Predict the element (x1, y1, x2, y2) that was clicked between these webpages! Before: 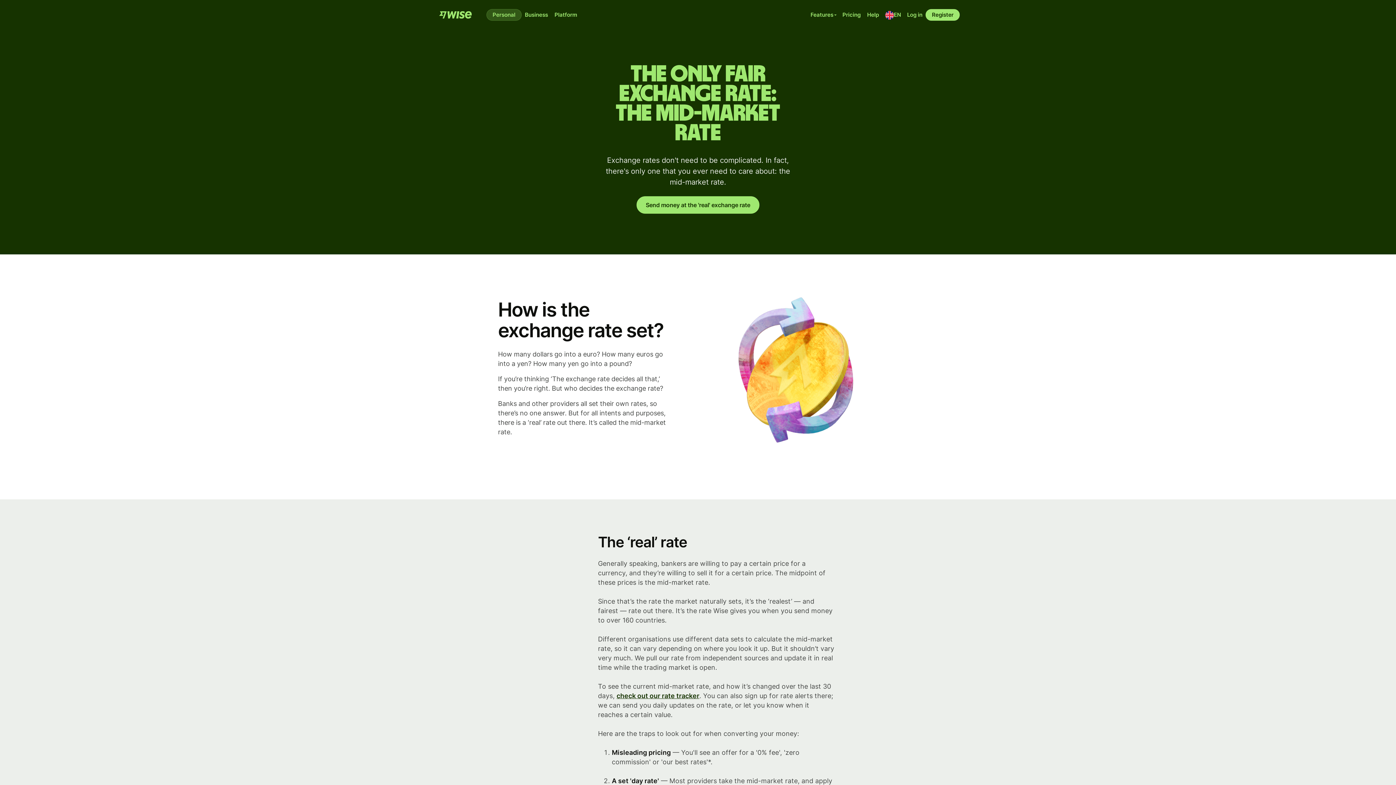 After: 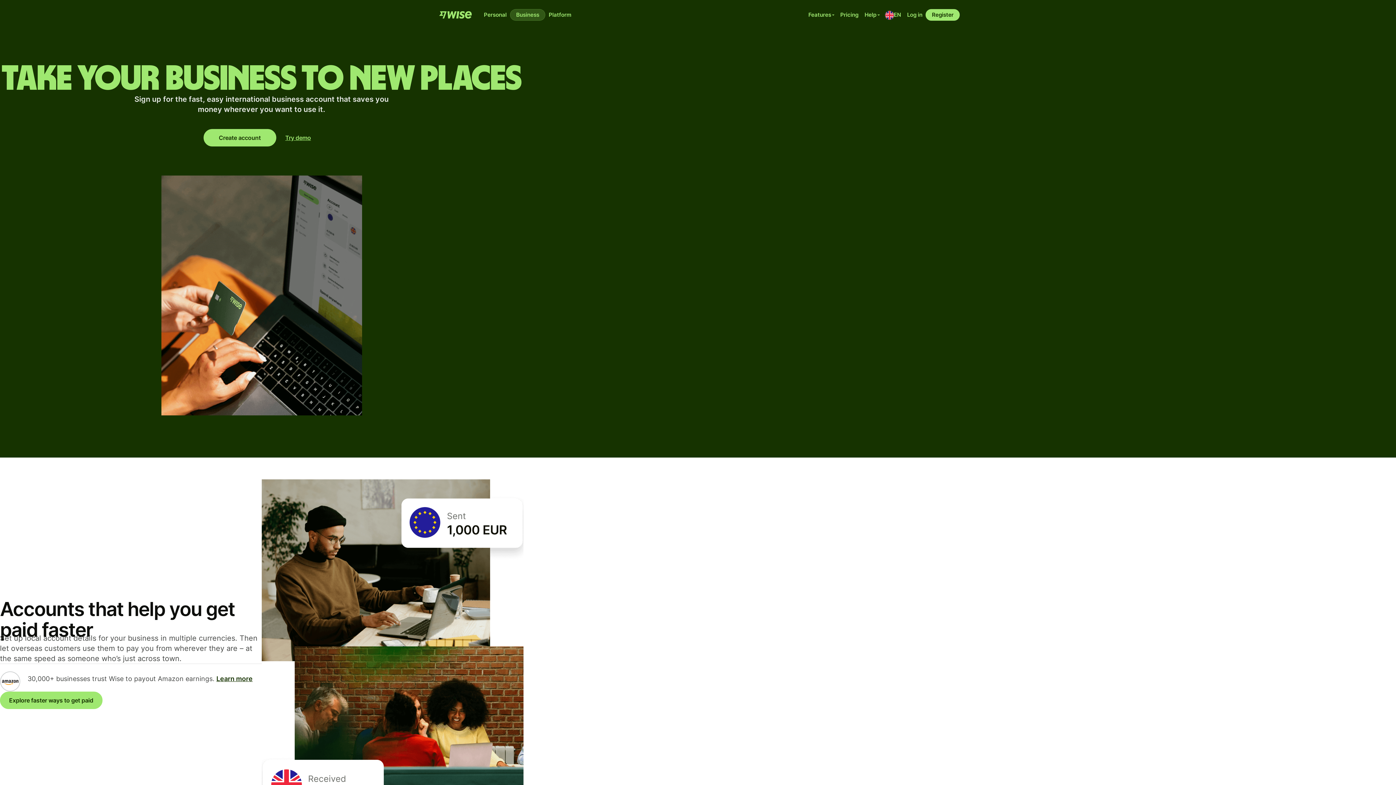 Action: label: Business bbox: (521, 9, 551, 20)